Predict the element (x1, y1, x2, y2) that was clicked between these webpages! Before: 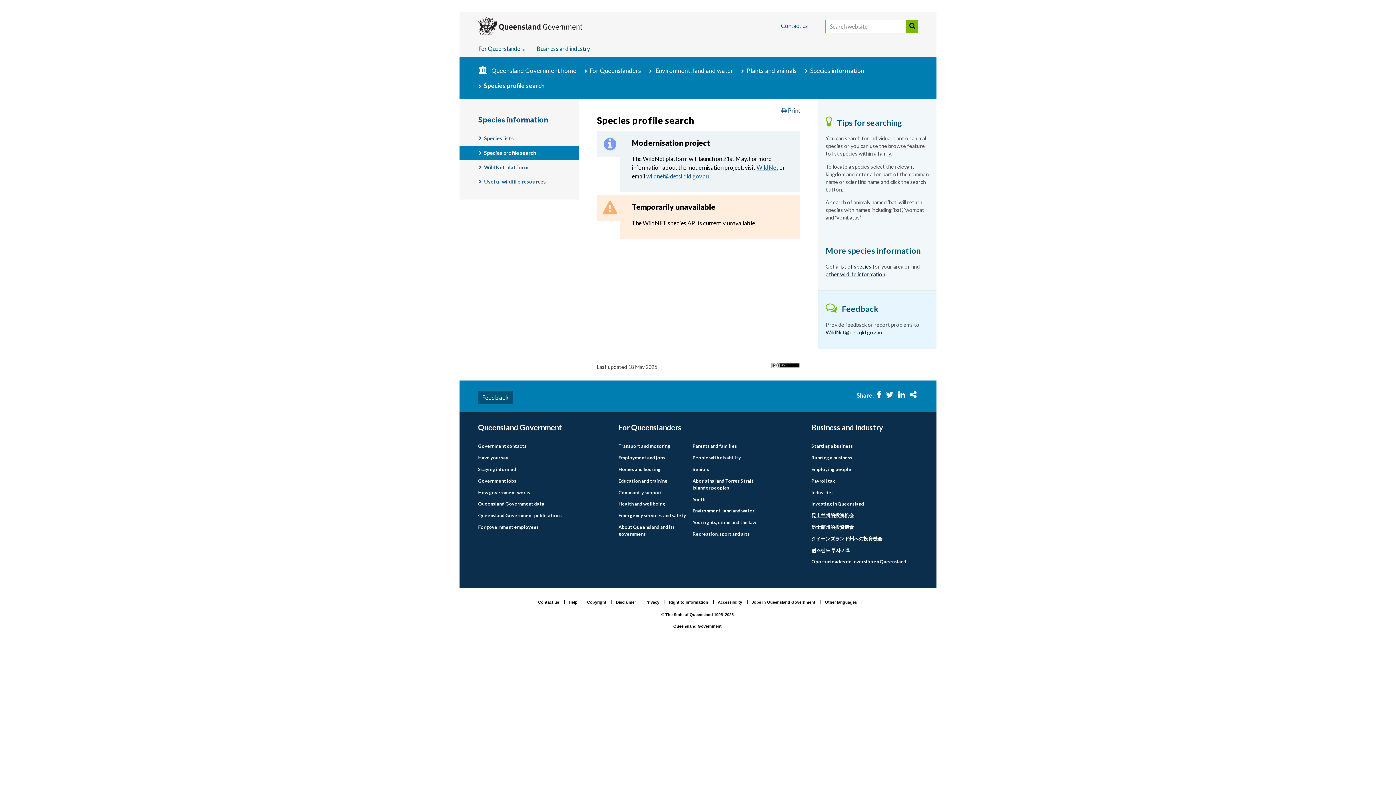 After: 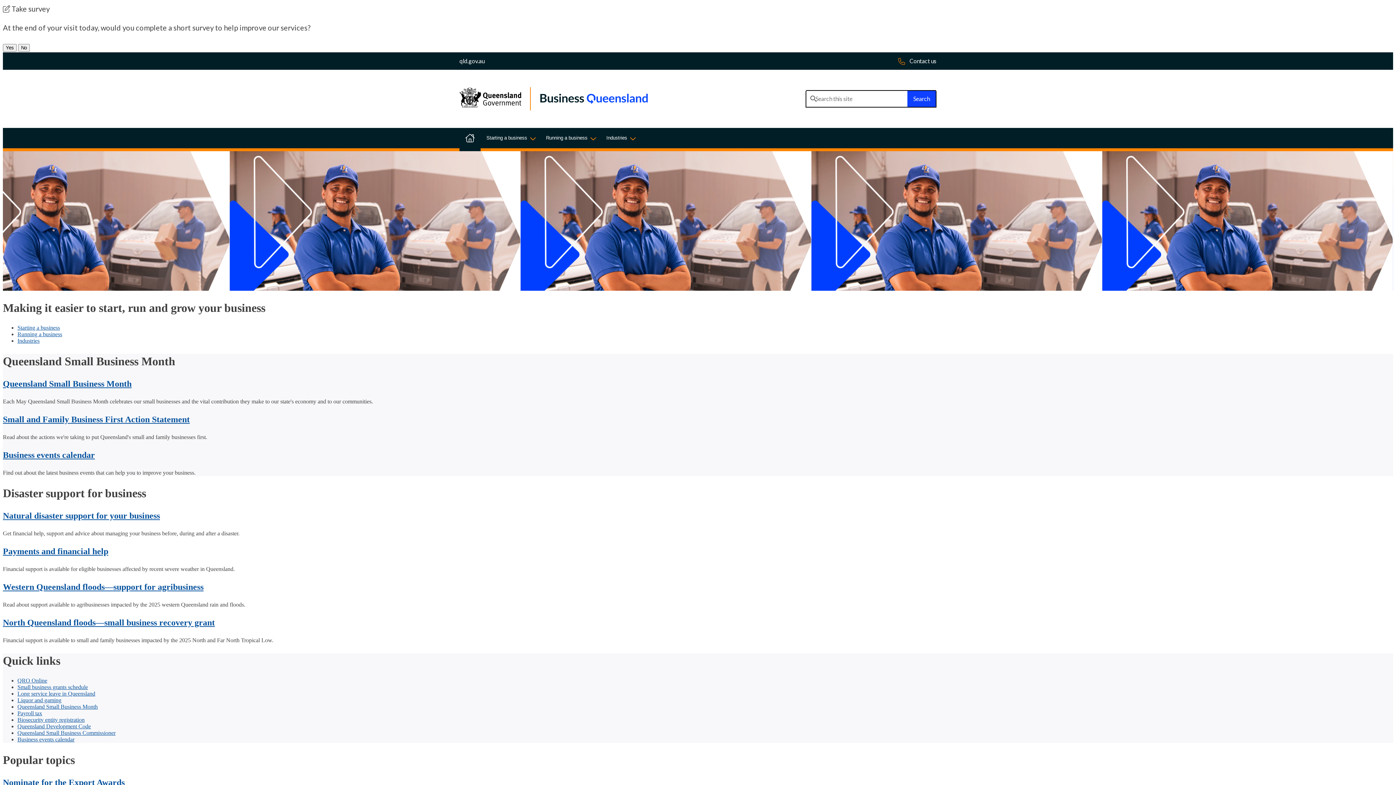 Action: label: Business and industry bbox: (536, 40, 590, 57)